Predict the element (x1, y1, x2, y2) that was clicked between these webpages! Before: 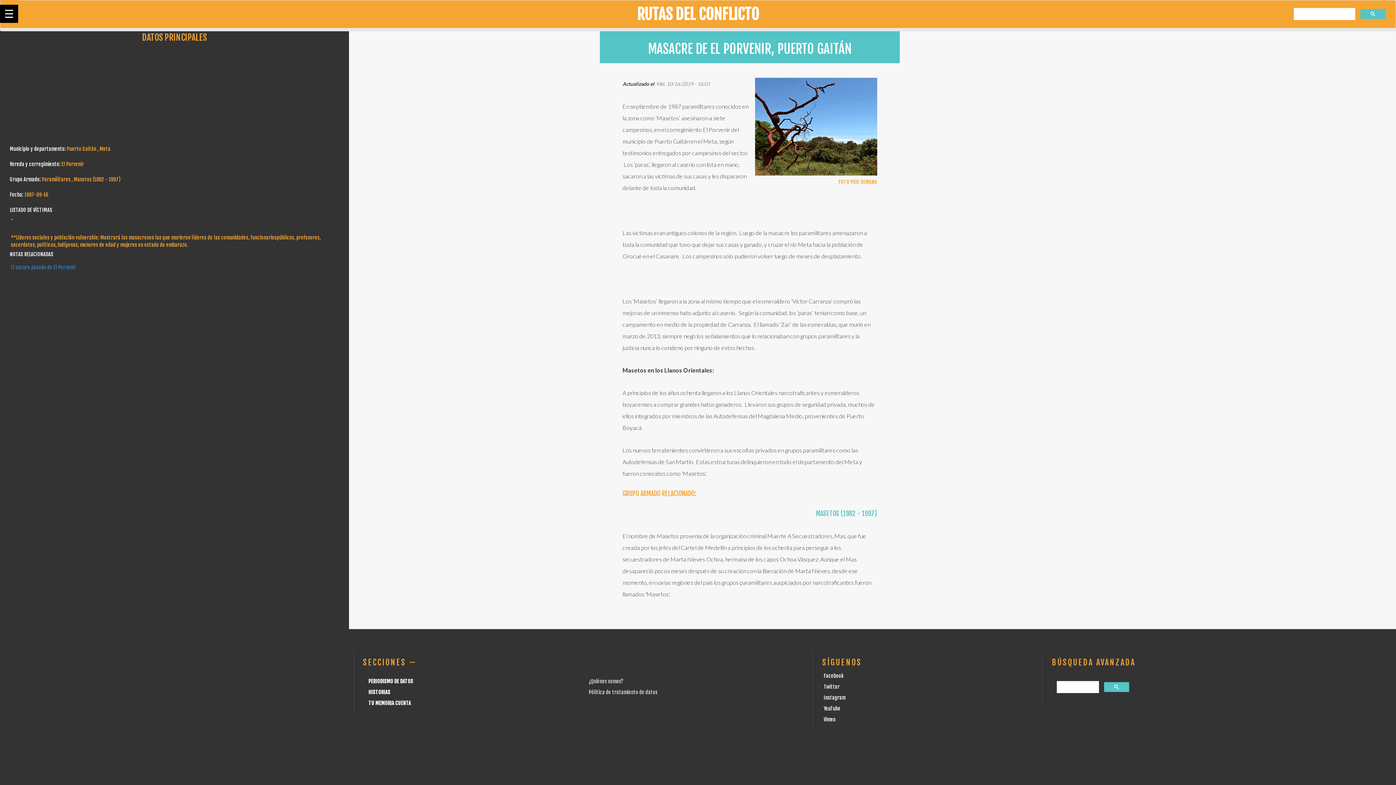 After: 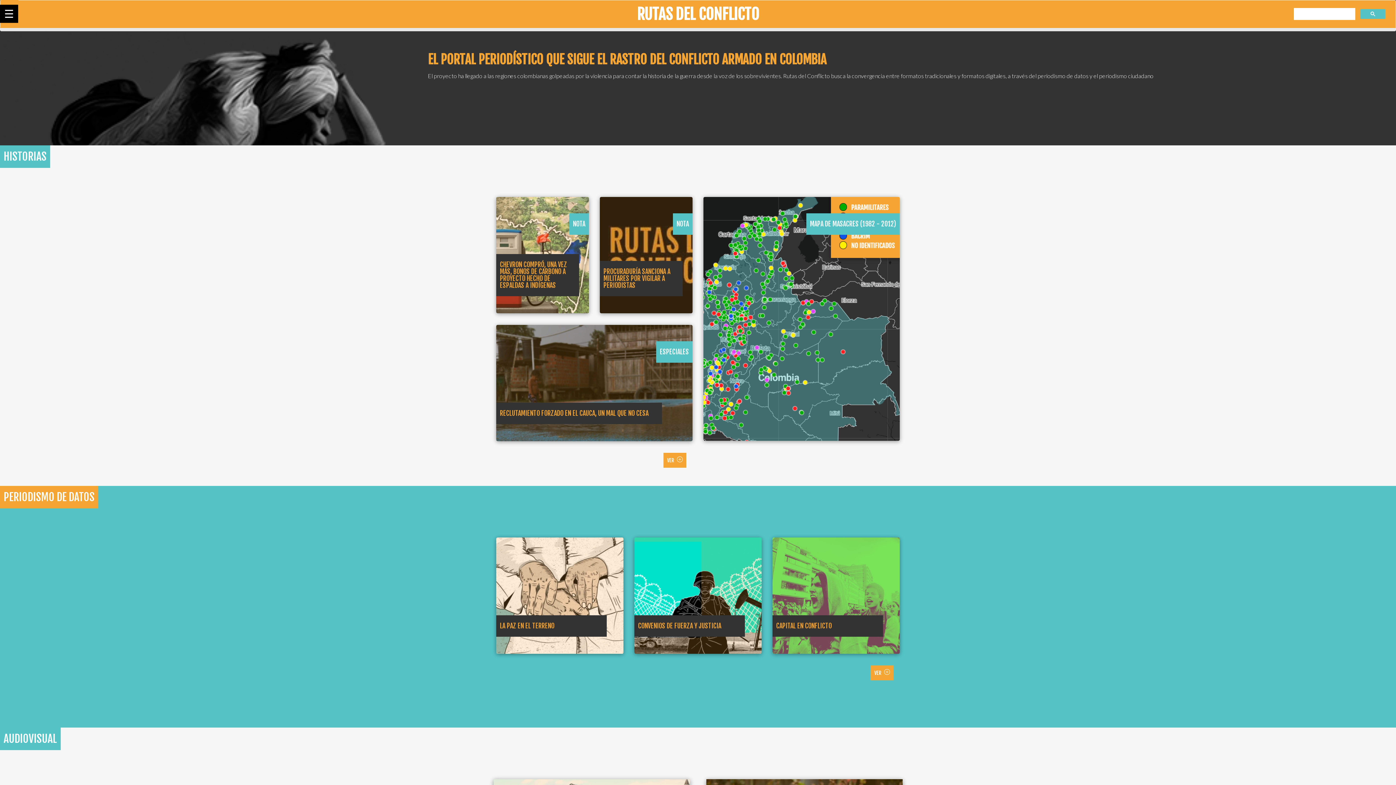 Action: bbox: (5, 5, 1390, 22) label: RUTAS DEL CONFLICTO